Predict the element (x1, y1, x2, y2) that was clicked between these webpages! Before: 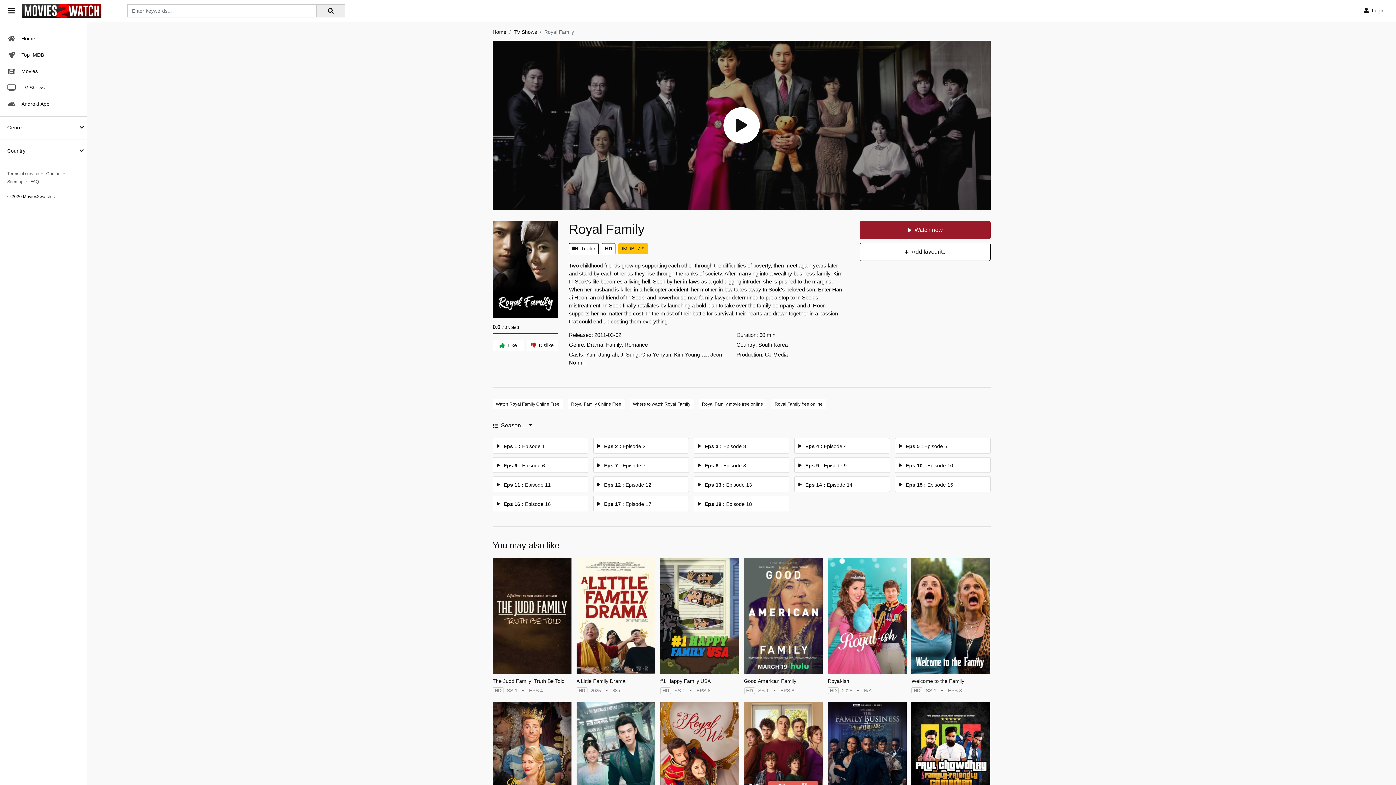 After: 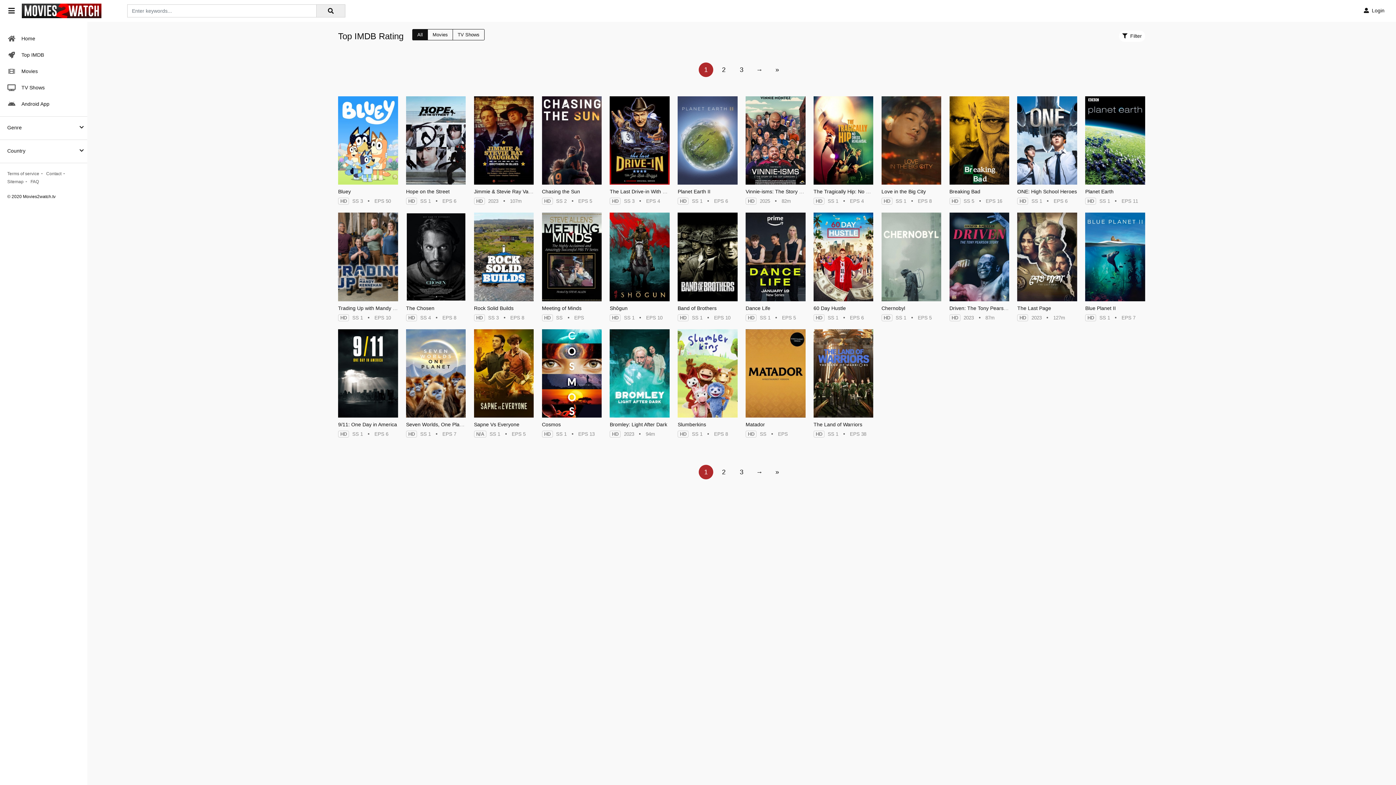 Action: label: Top IMDB bbox: (0, 47, 87, 62)